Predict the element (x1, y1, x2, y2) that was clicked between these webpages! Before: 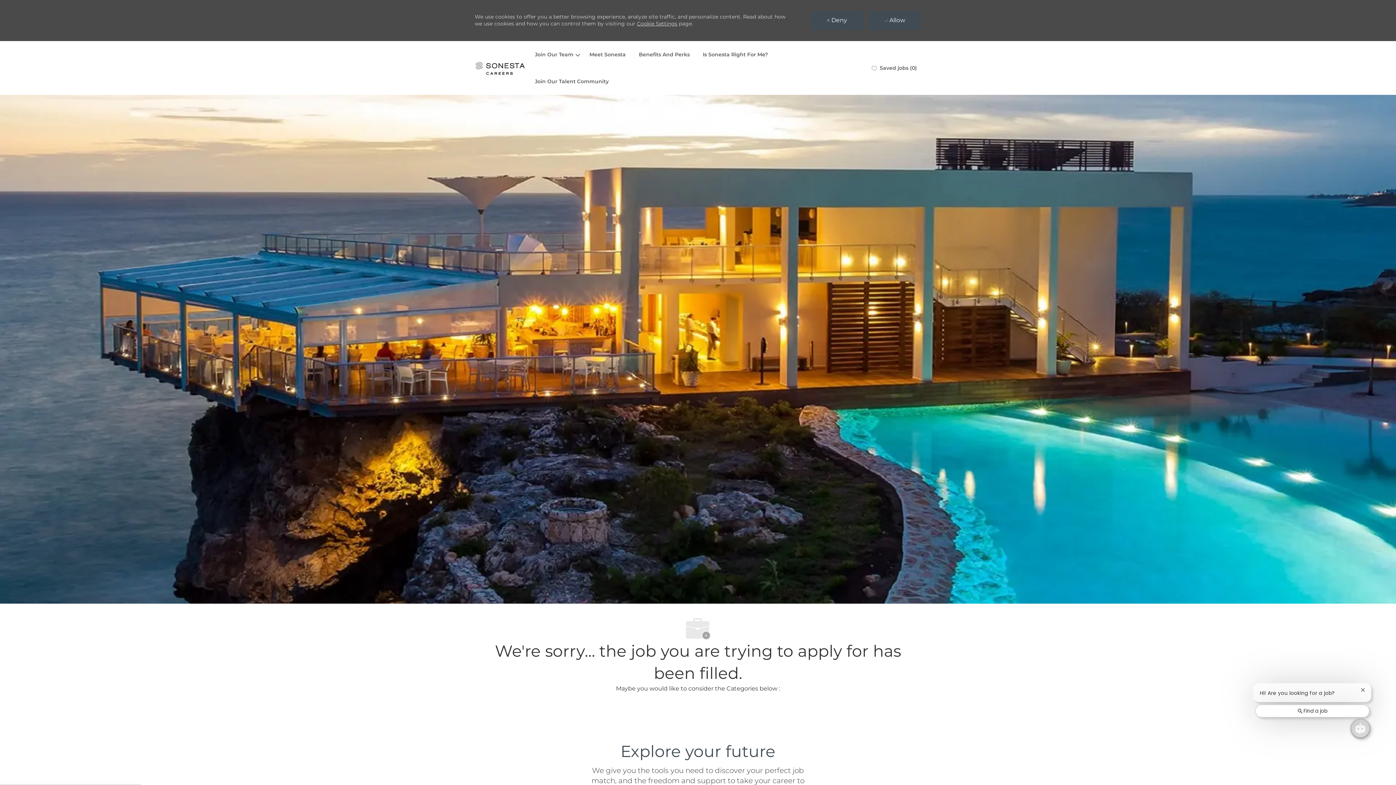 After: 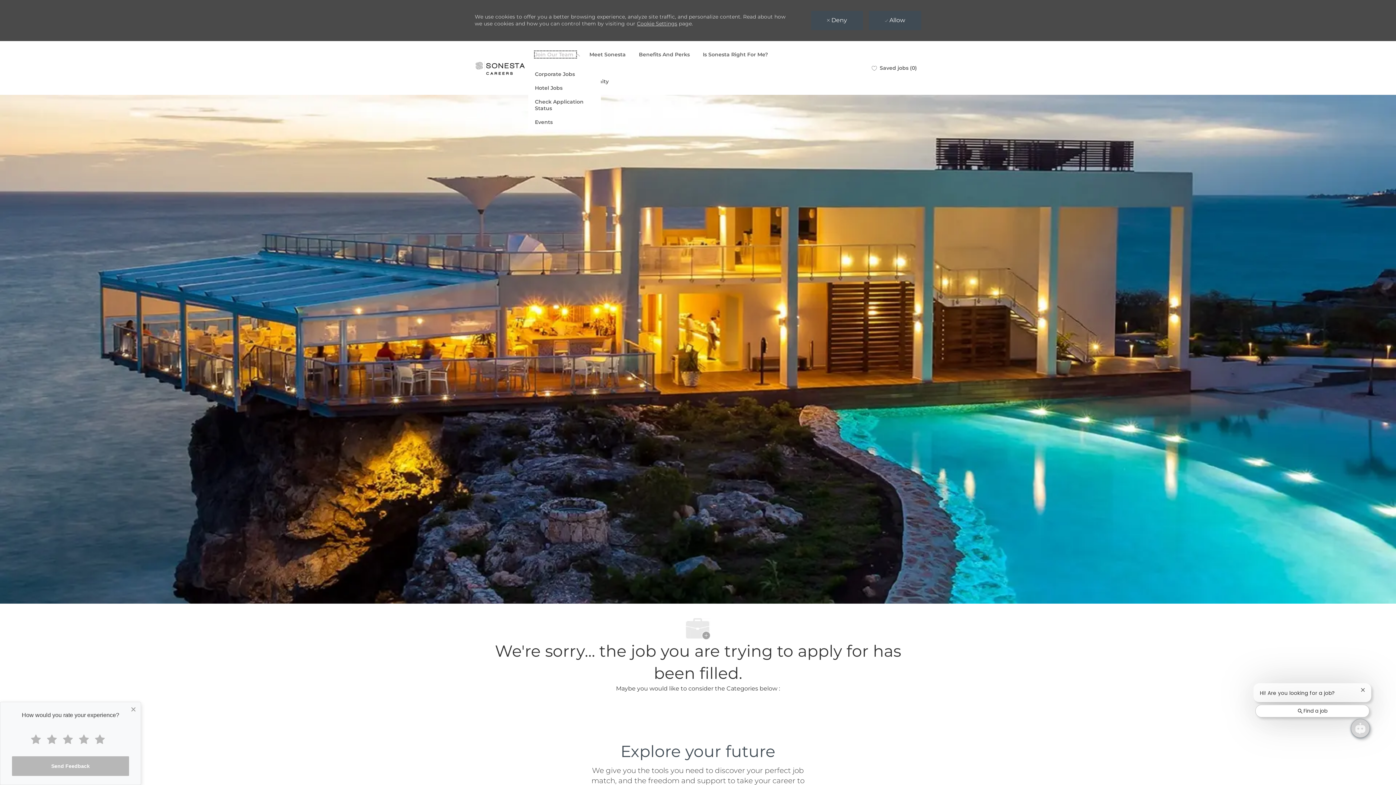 Action: bbox: (535, 51, 576, 57) label: Join Our Team